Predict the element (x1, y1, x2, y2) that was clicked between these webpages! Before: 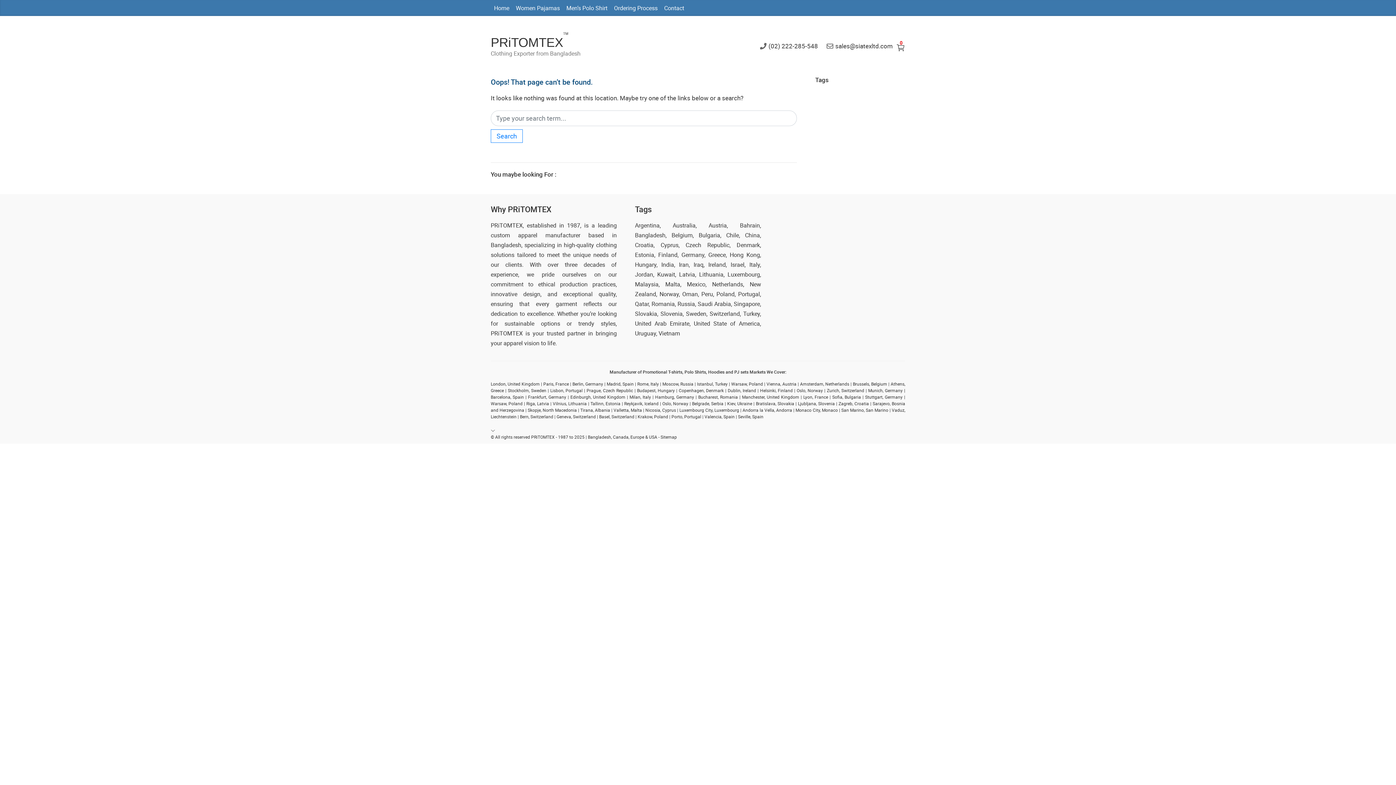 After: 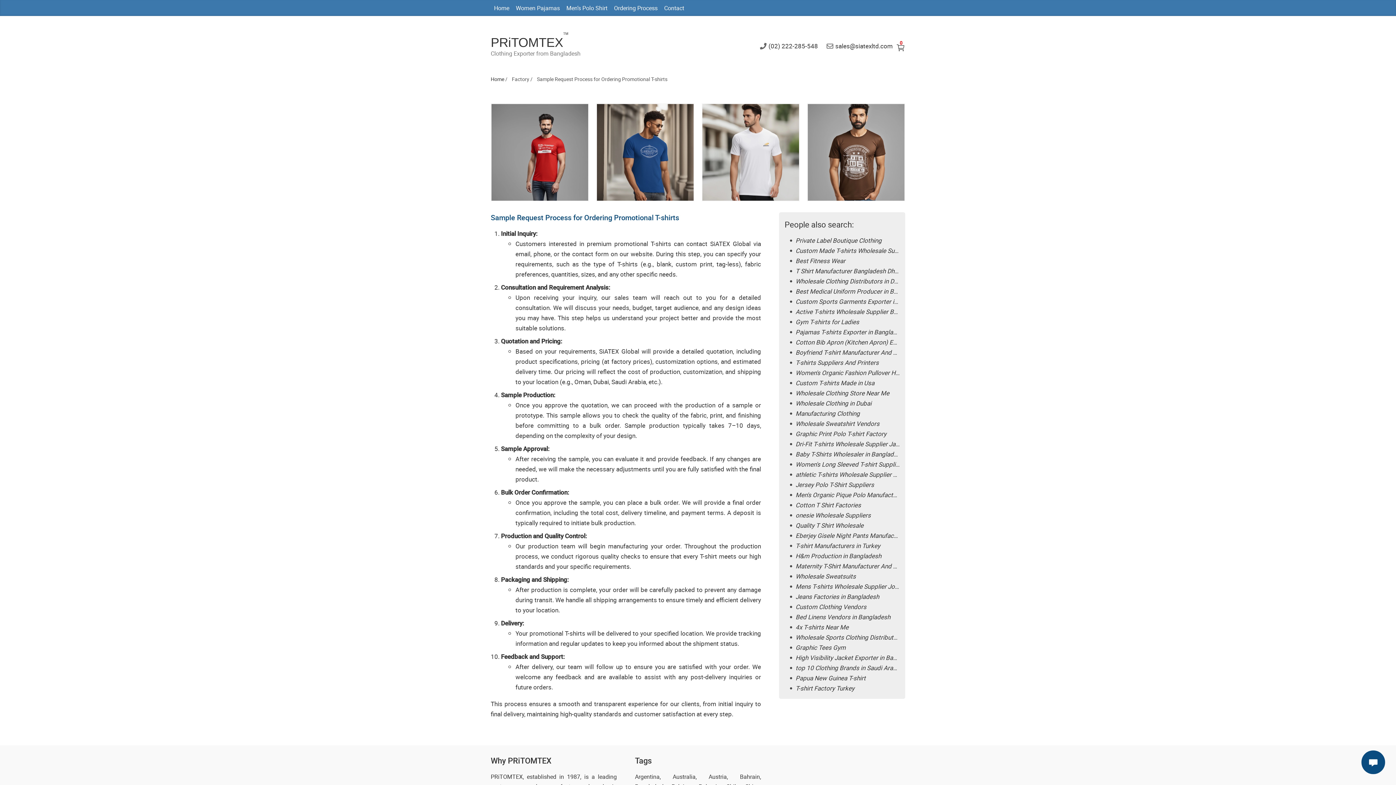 Action: bbox: (610, 0, 661, 16) label: Ordering Process